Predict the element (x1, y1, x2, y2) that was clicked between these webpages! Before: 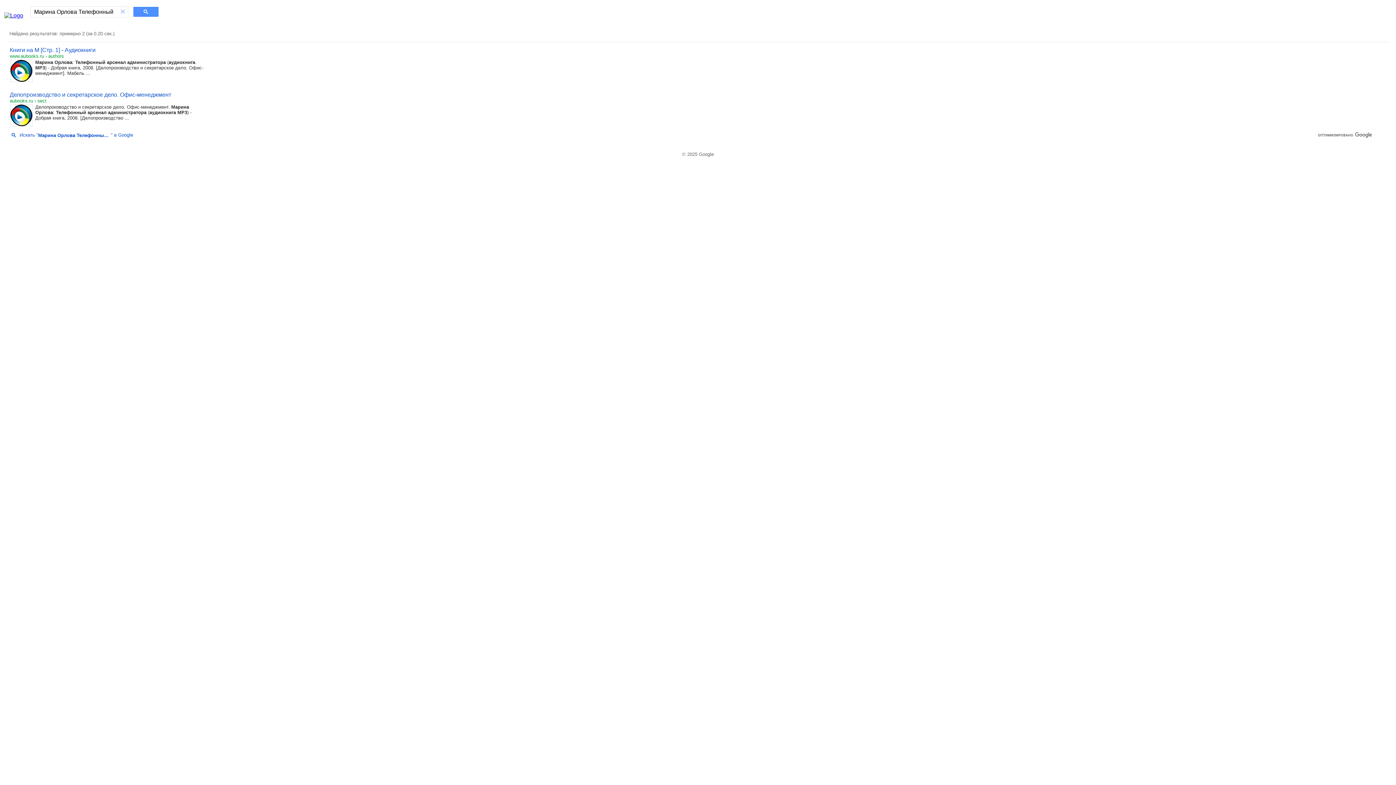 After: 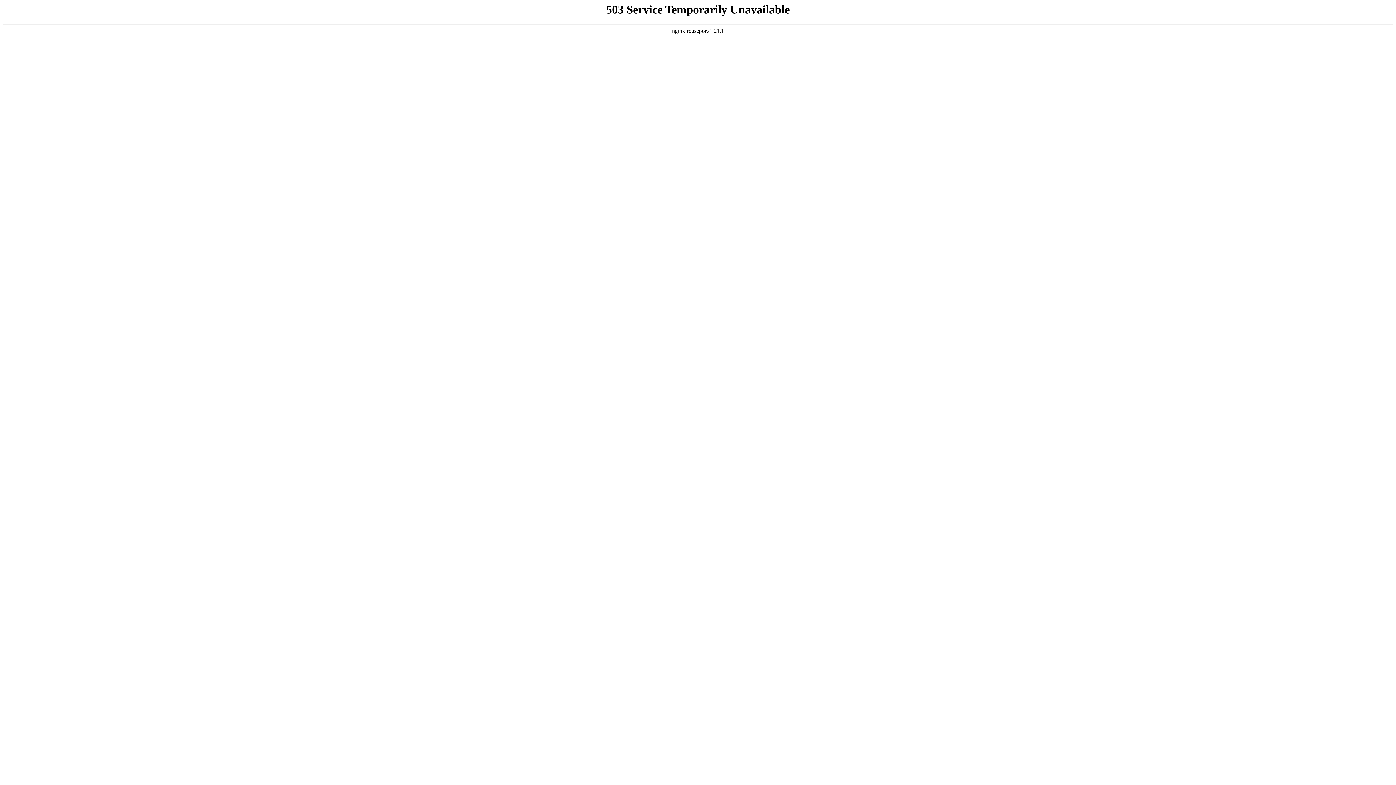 Action: bbox: (4, 12, 23, 18)